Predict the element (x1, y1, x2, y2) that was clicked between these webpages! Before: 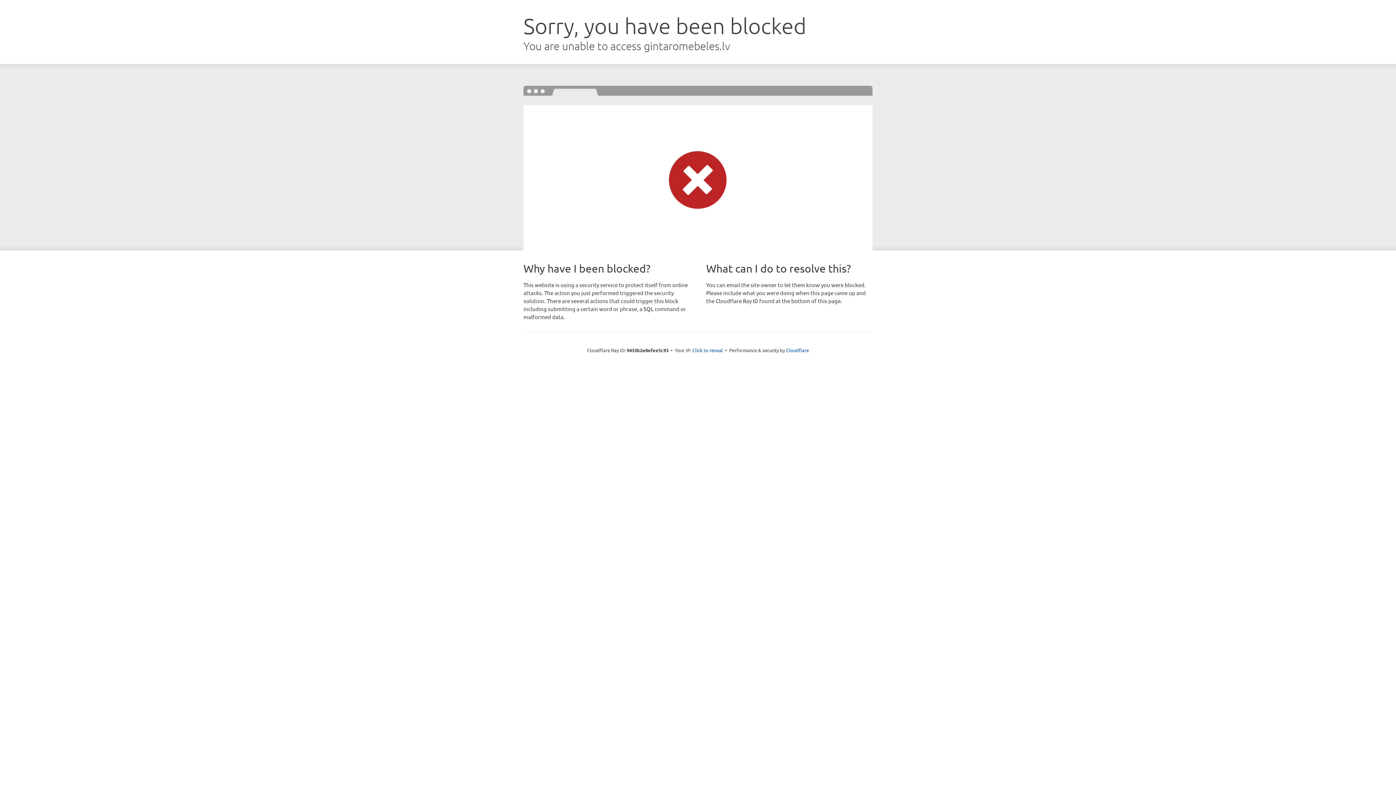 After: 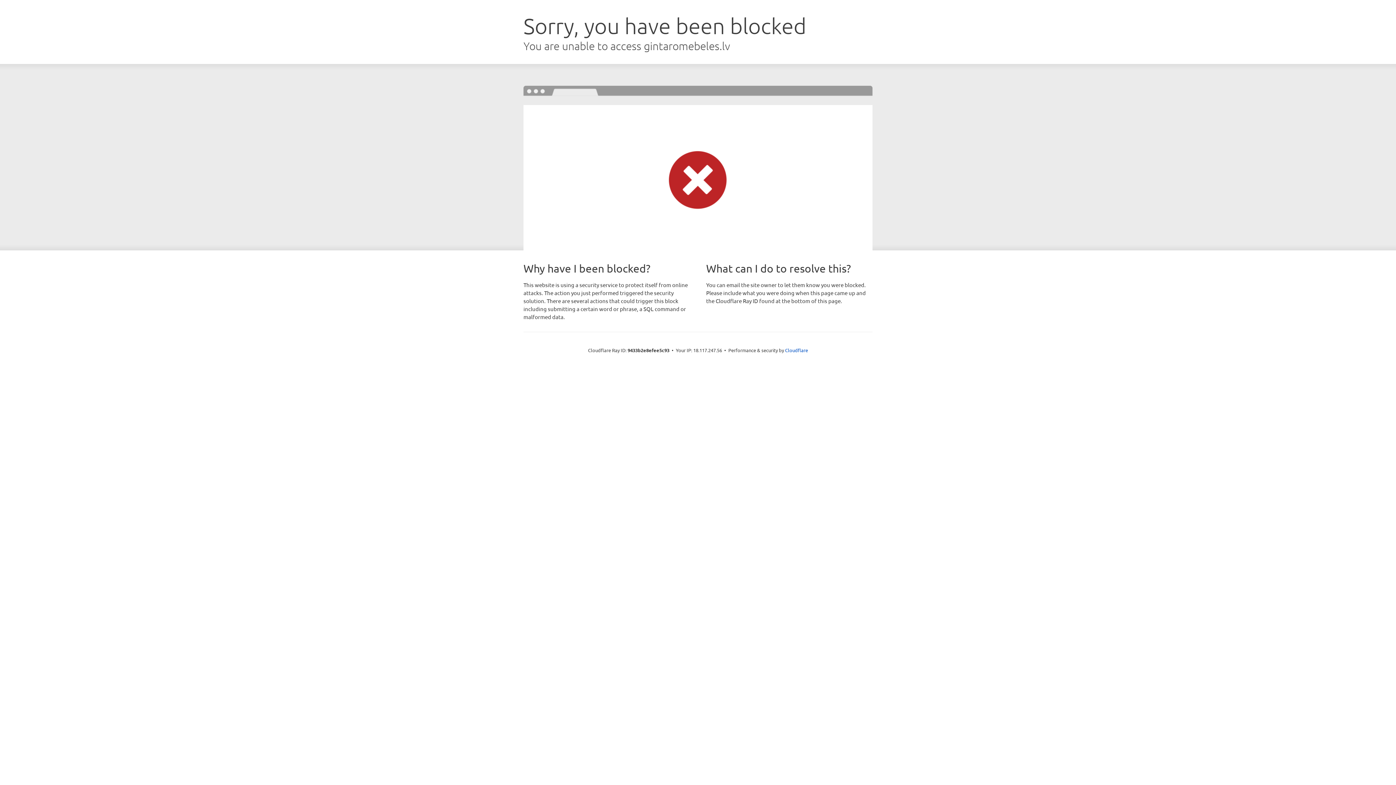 Action: bbox: (692, 346, 723, 353) label: Click to reveal